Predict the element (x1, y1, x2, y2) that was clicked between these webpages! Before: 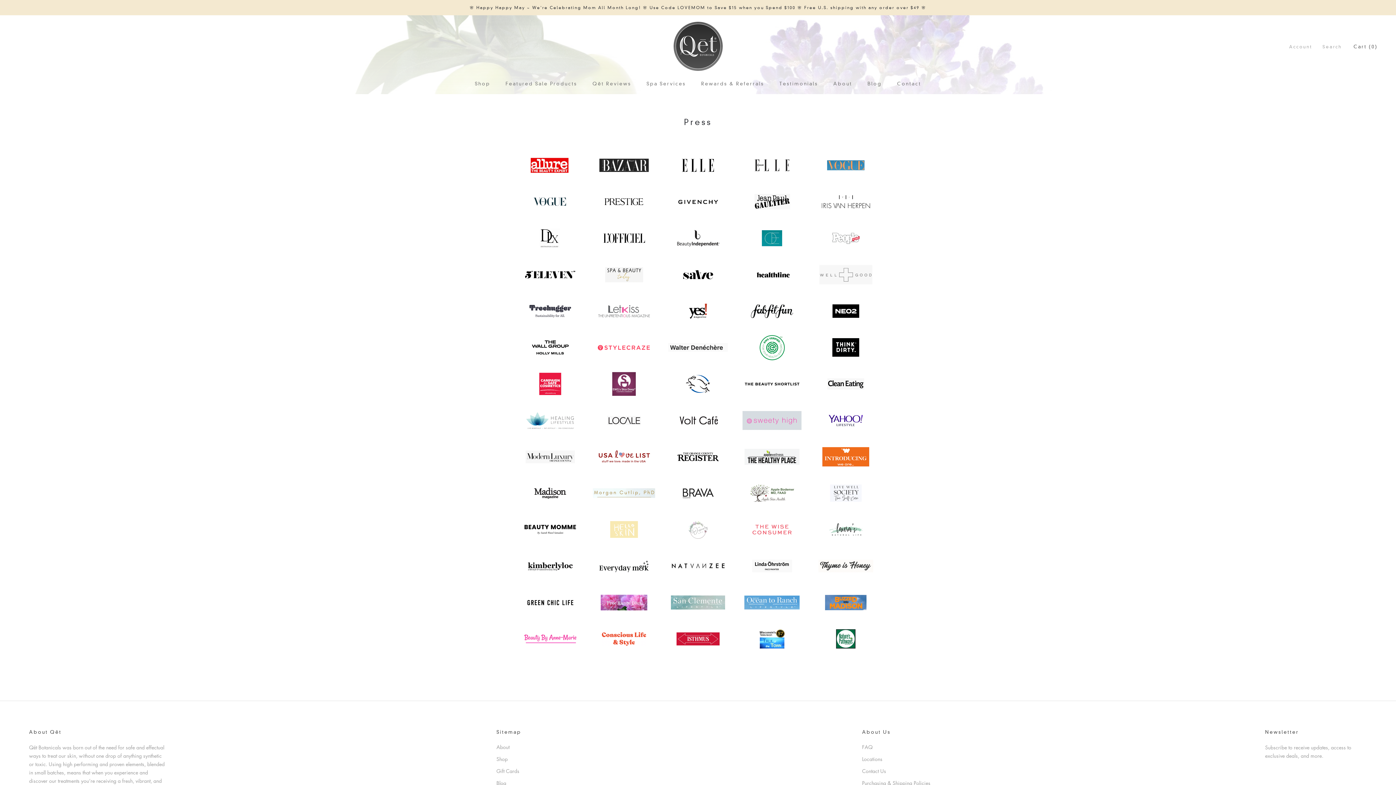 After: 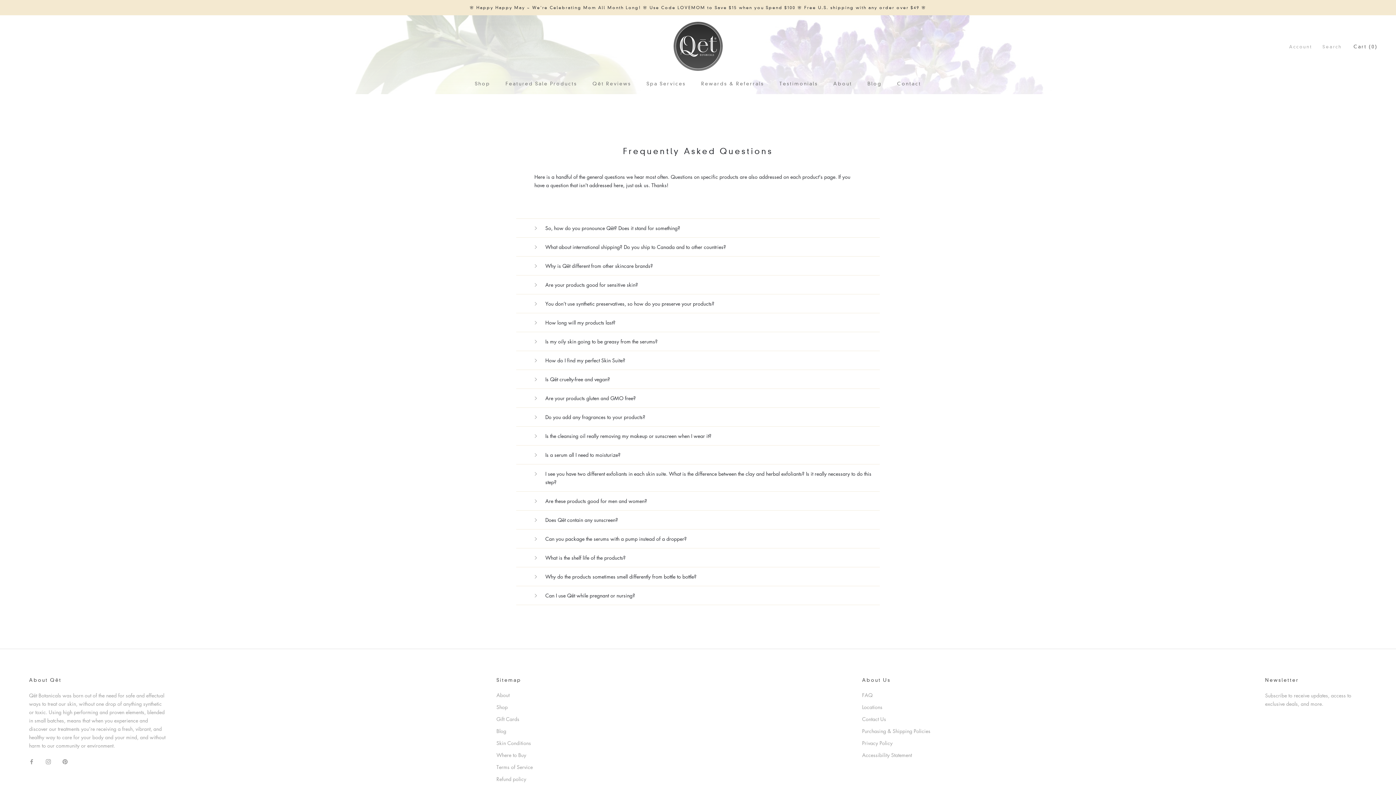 Action: bbox: (862, 743, 930, 751) label: FAQ